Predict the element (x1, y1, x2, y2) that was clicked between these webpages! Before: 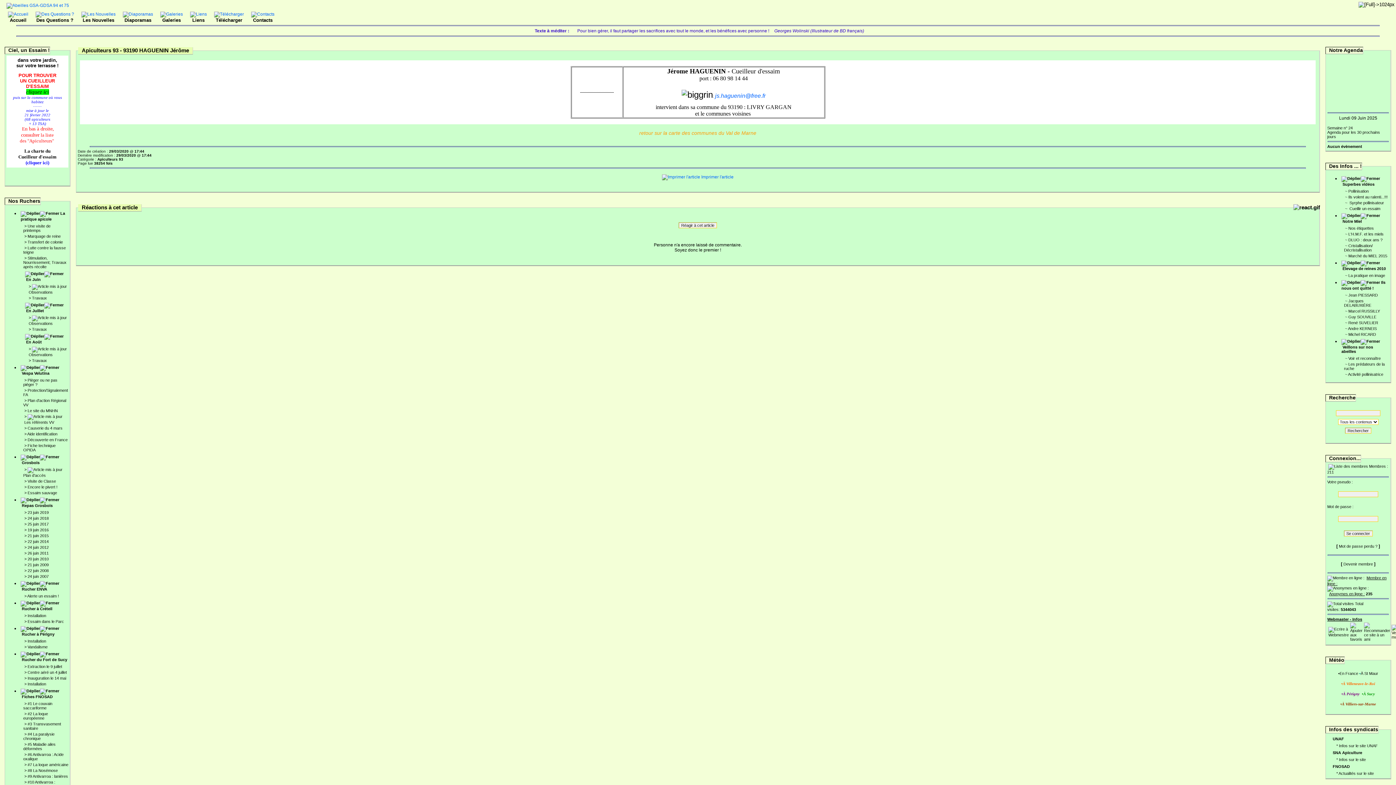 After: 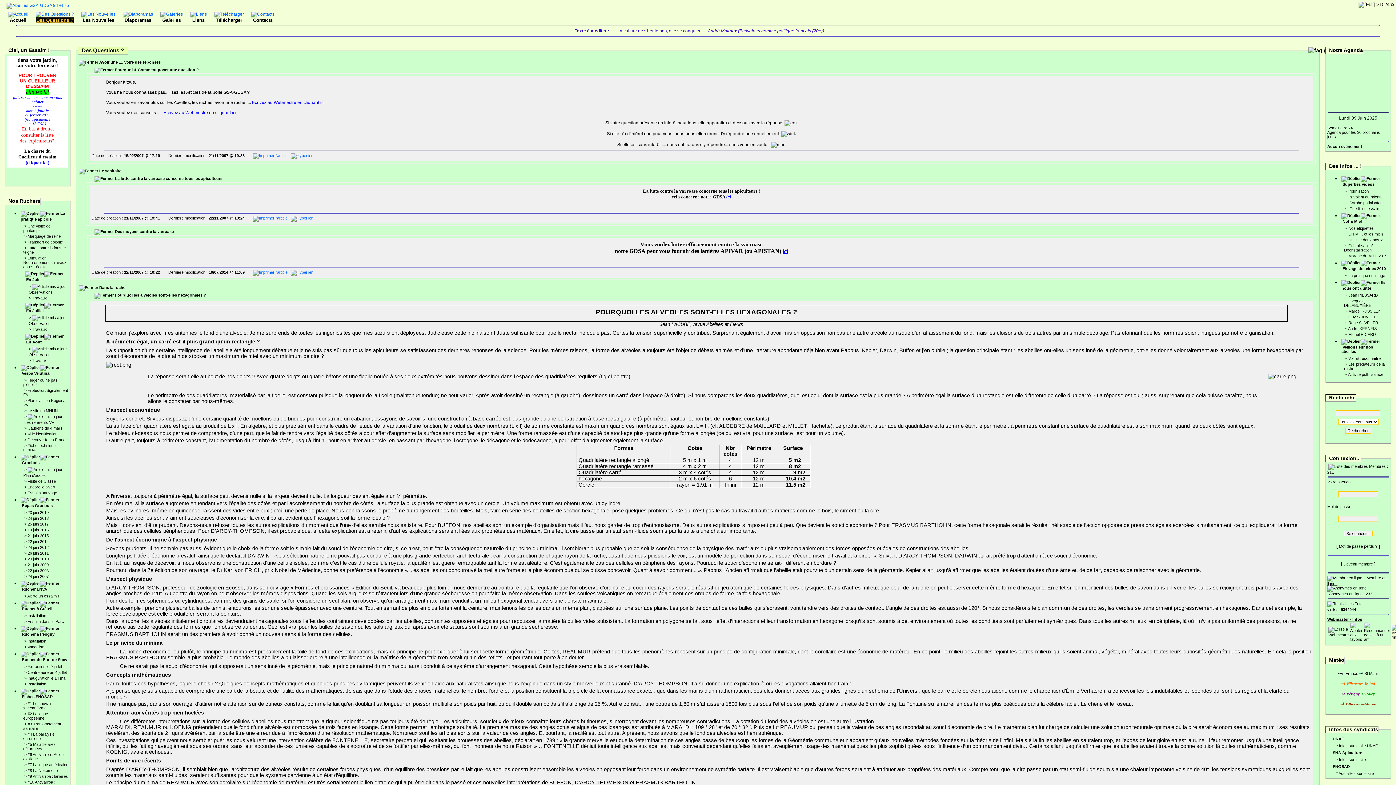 Action: bbox: (35, 11, 74, 22) label: Des Questions ?